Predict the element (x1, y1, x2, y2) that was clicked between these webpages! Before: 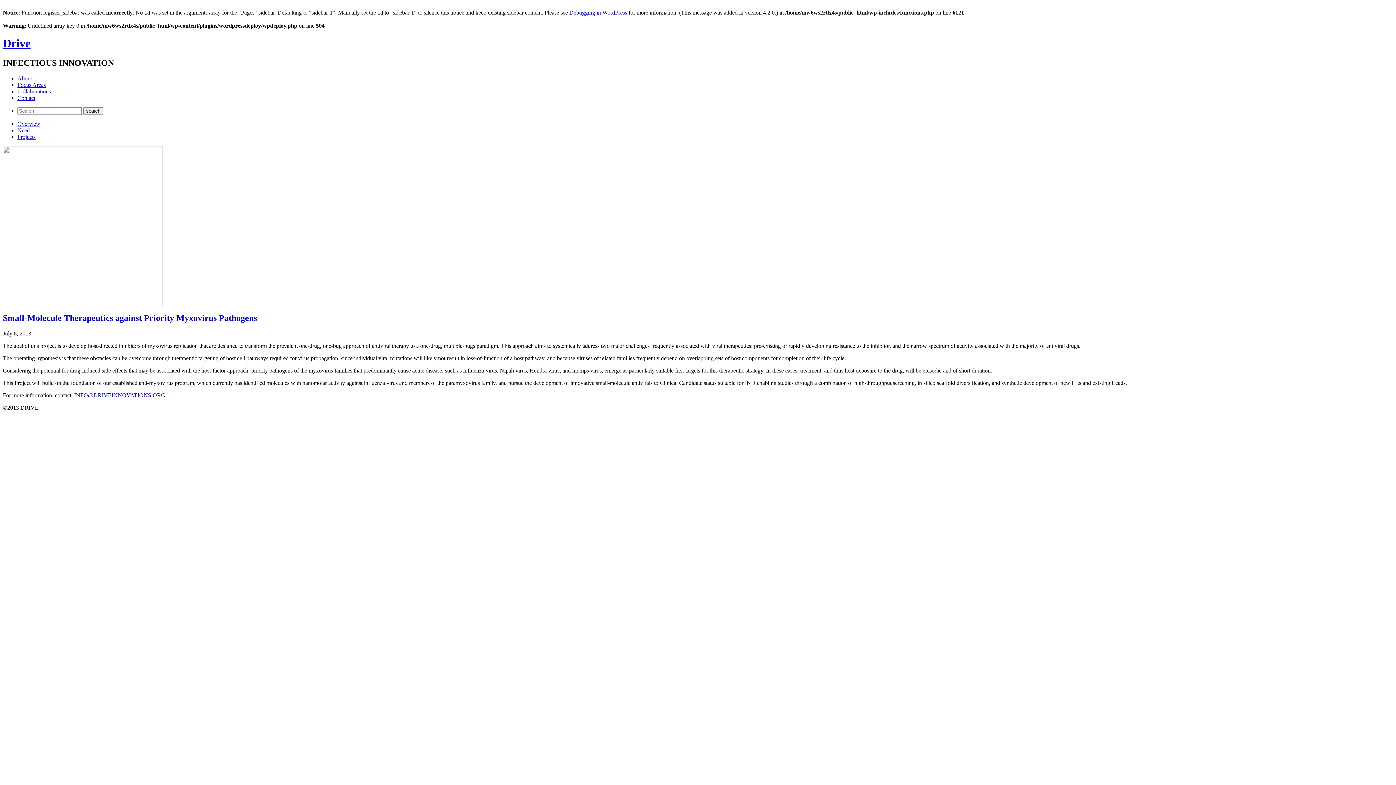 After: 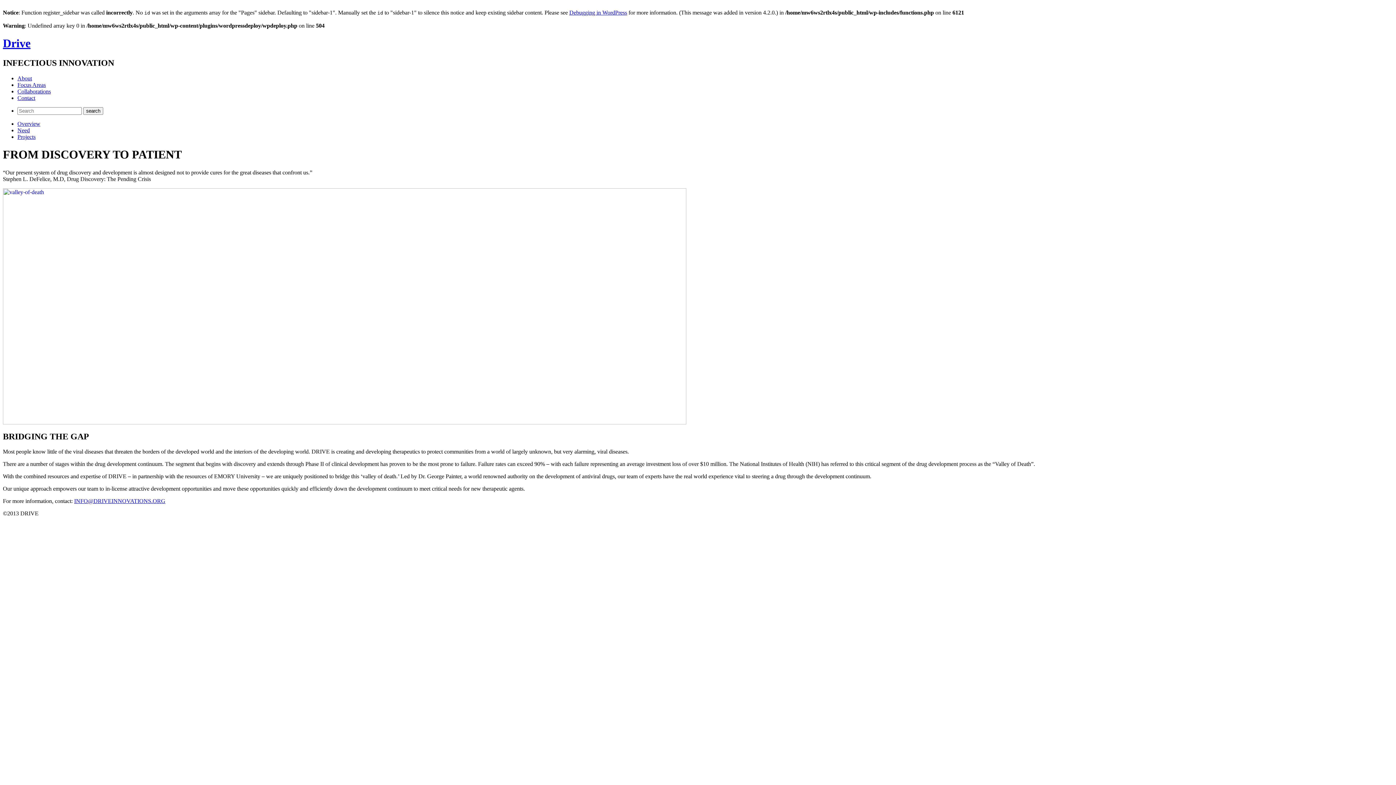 Action: bbox: (17, 127, 29, 133) label: Need